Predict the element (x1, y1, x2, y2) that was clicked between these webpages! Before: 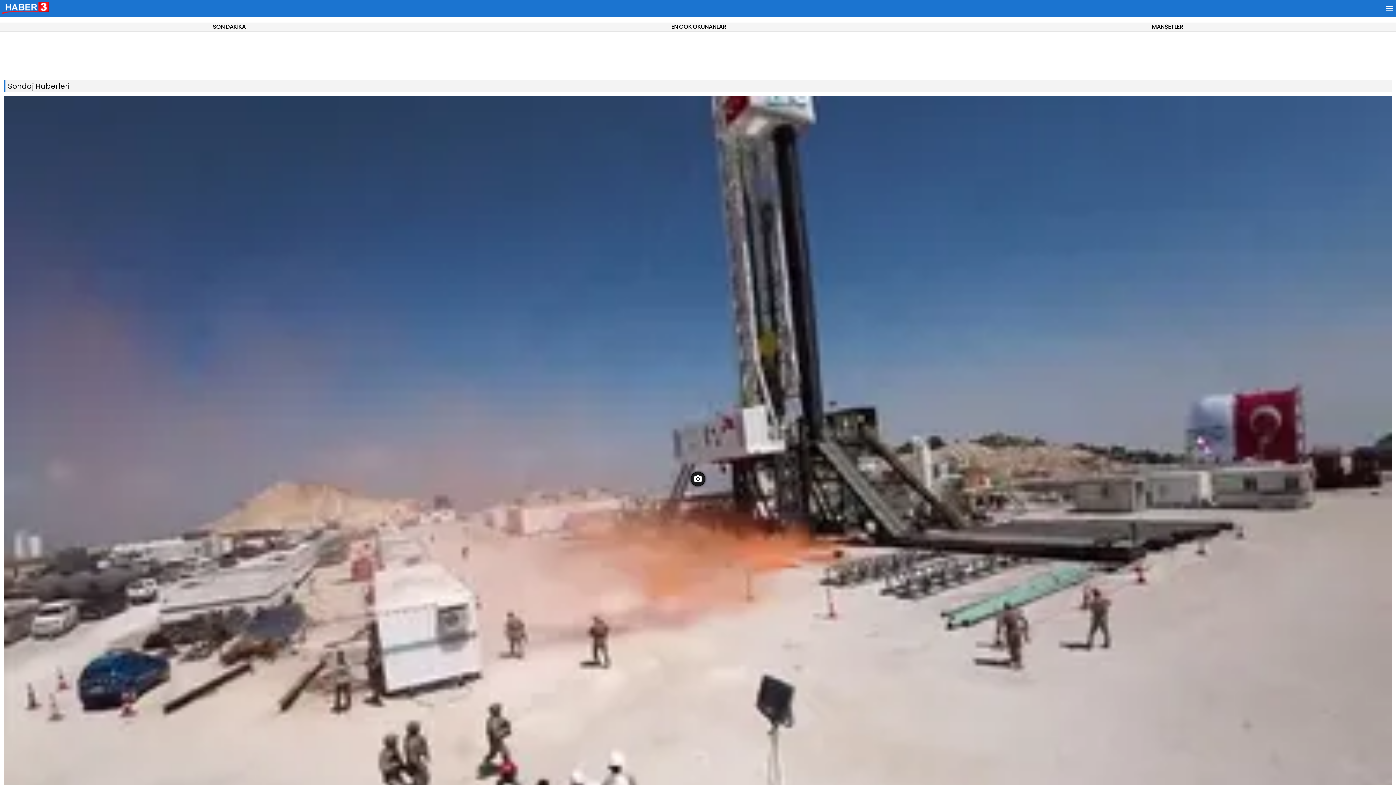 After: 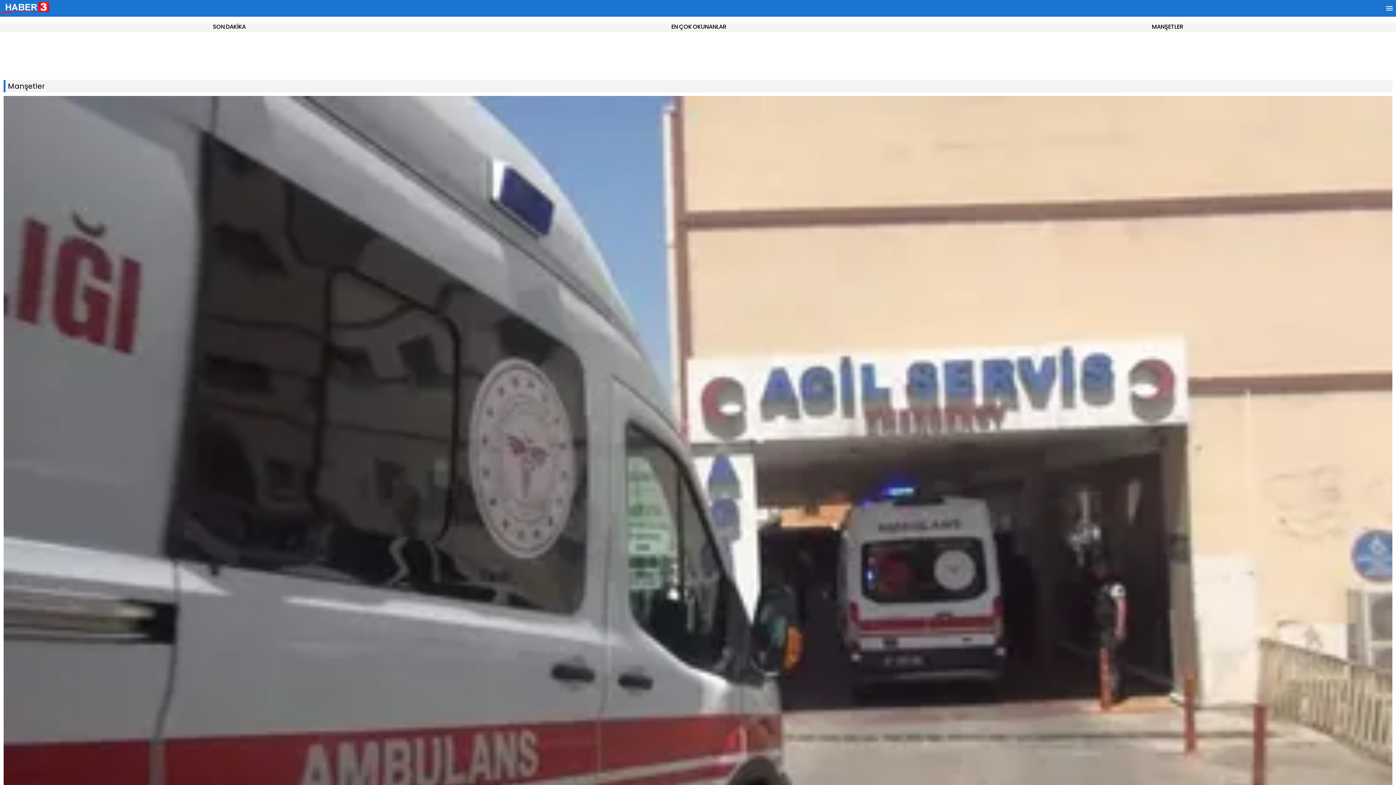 Action: label: MANŞETLER bbox: (1152, 22, 1183, 31)